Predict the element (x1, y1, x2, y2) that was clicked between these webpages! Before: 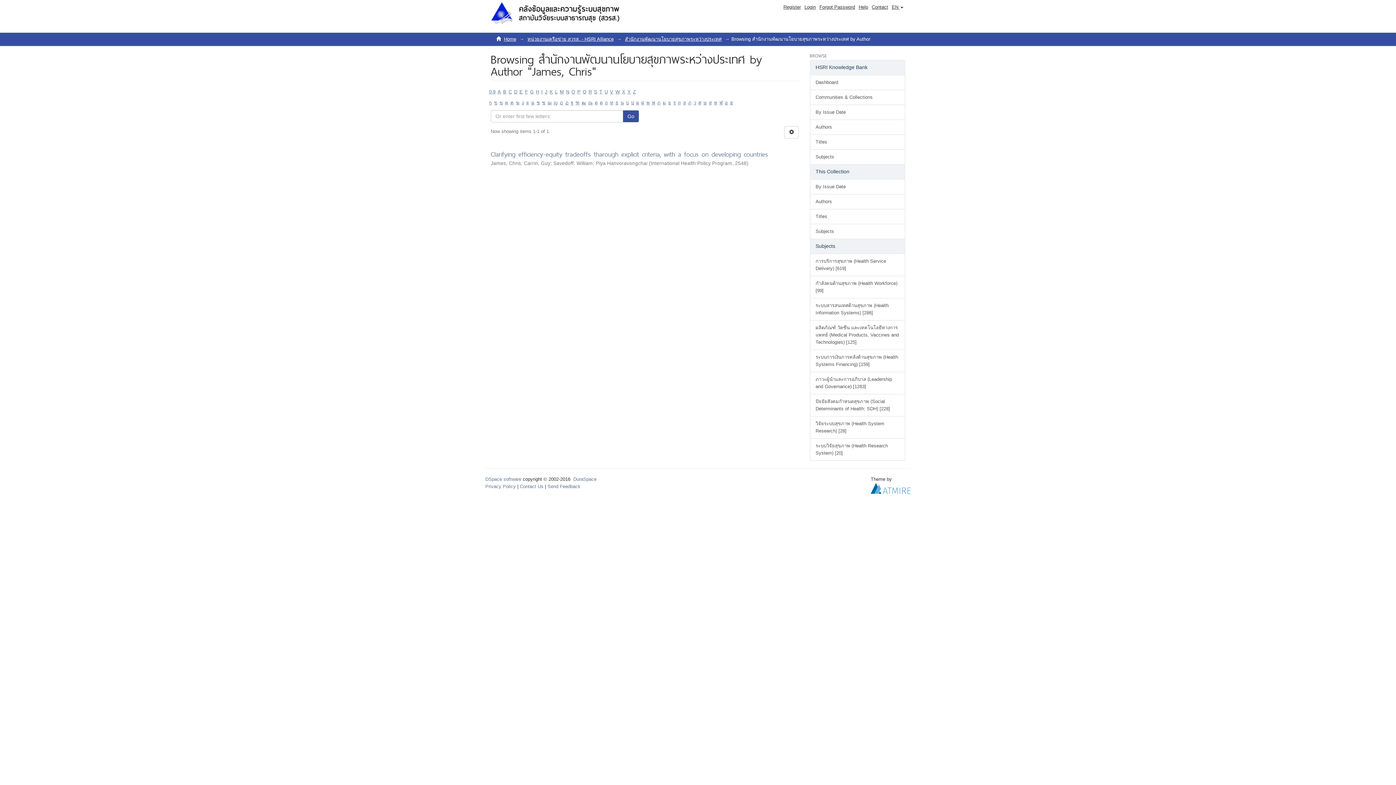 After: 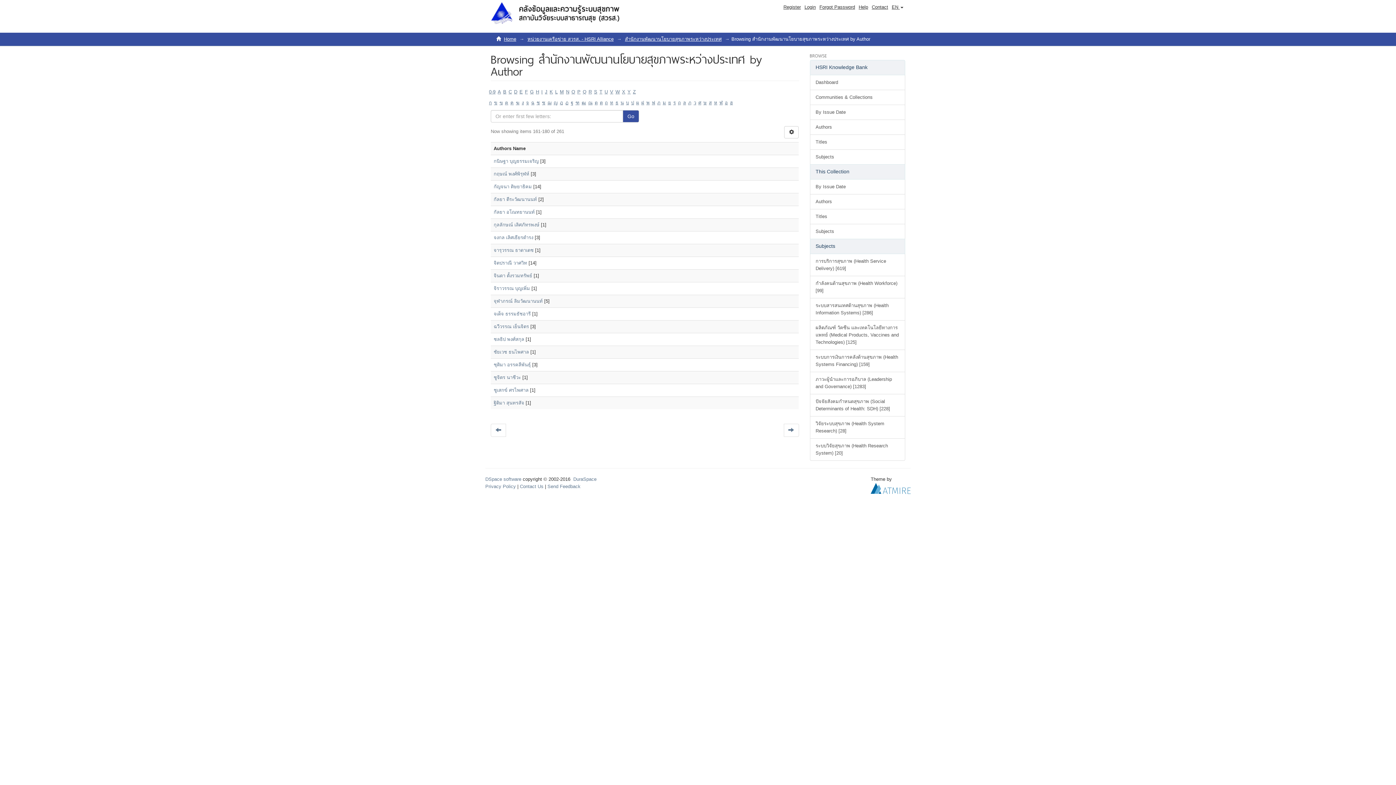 Action: bbox: (489, 100, 492, 105) label: ก